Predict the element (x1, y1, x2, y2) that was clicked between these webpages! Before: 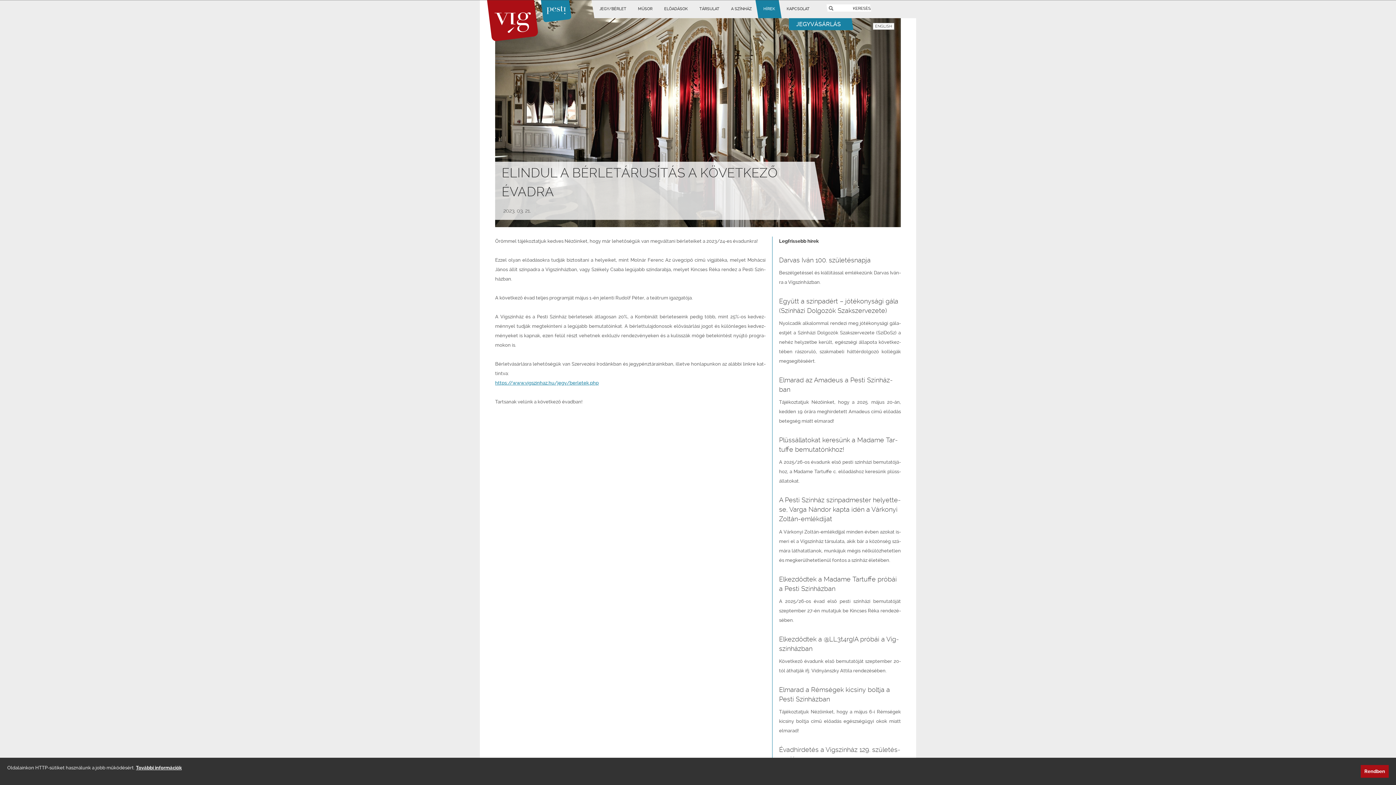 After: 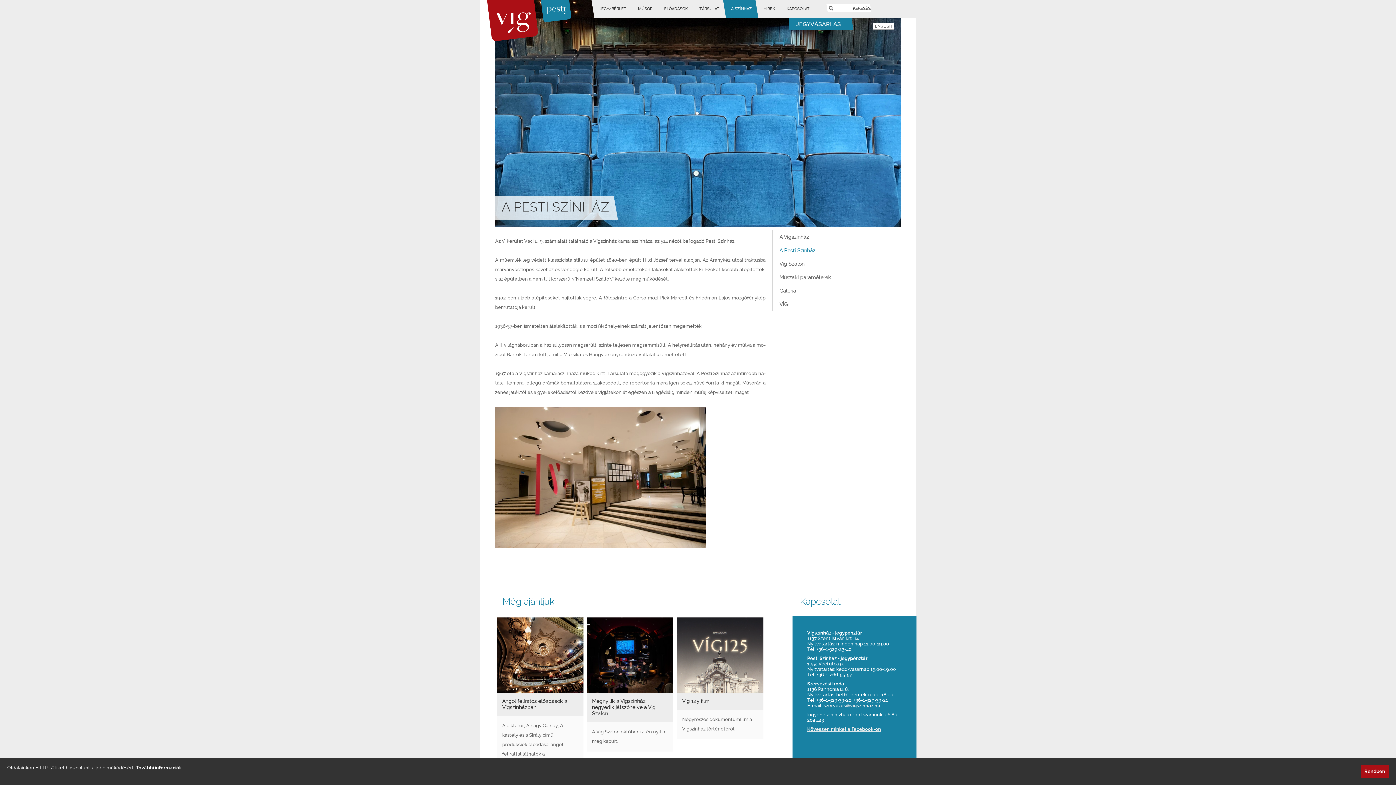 Action: label: Pesti színház bbox: (538, -22, 571, 23)